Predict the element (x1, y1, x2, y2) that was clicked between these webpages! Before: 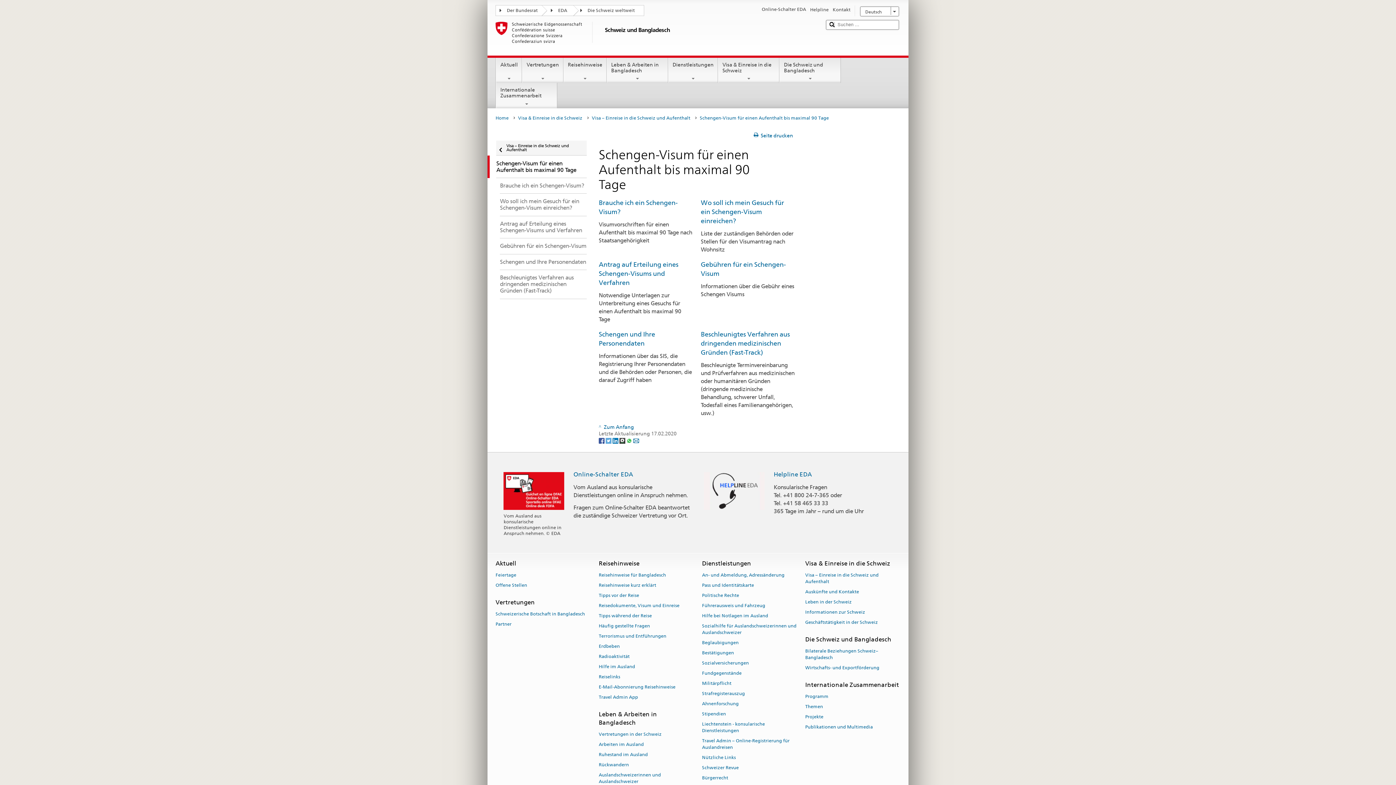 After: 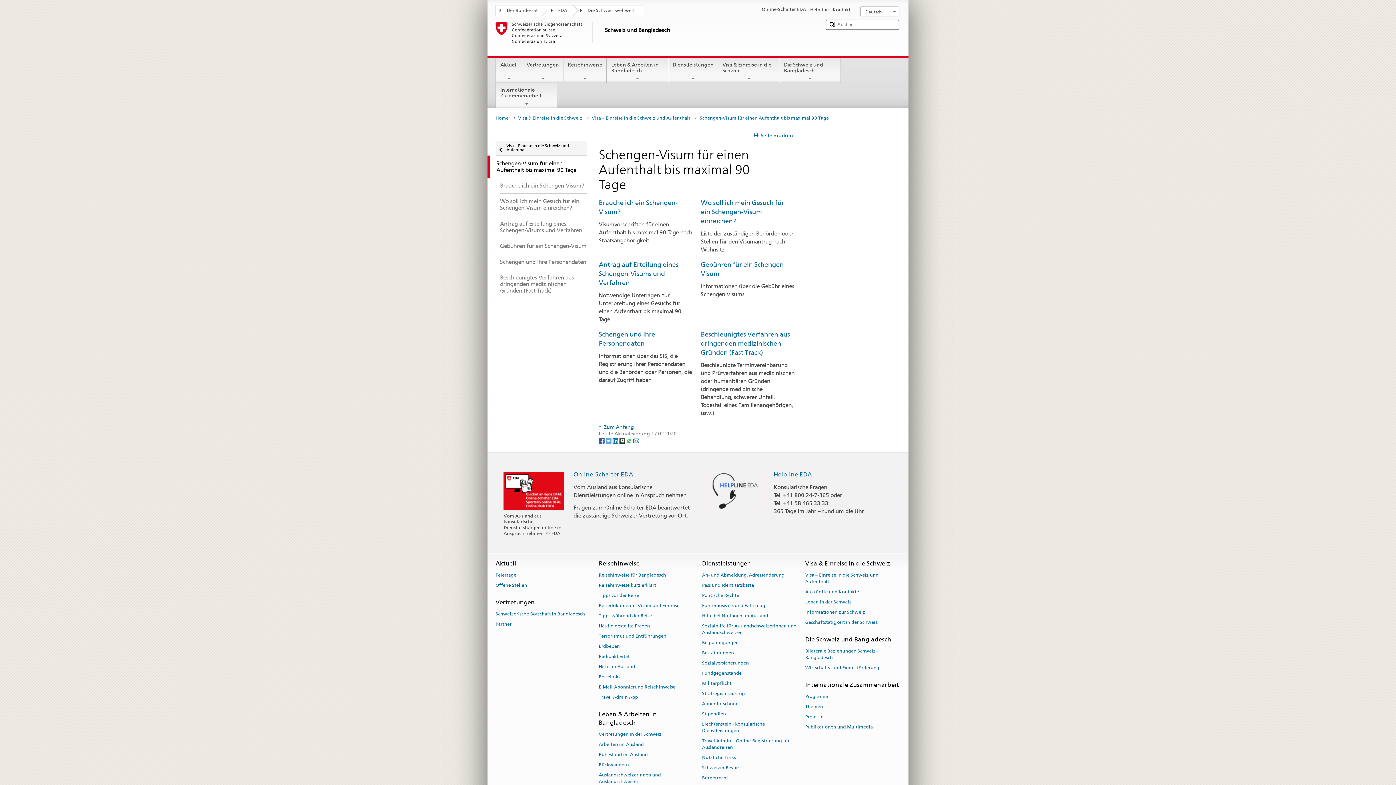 Action: label: Twitter bbox: (605, 437, 612, 443)